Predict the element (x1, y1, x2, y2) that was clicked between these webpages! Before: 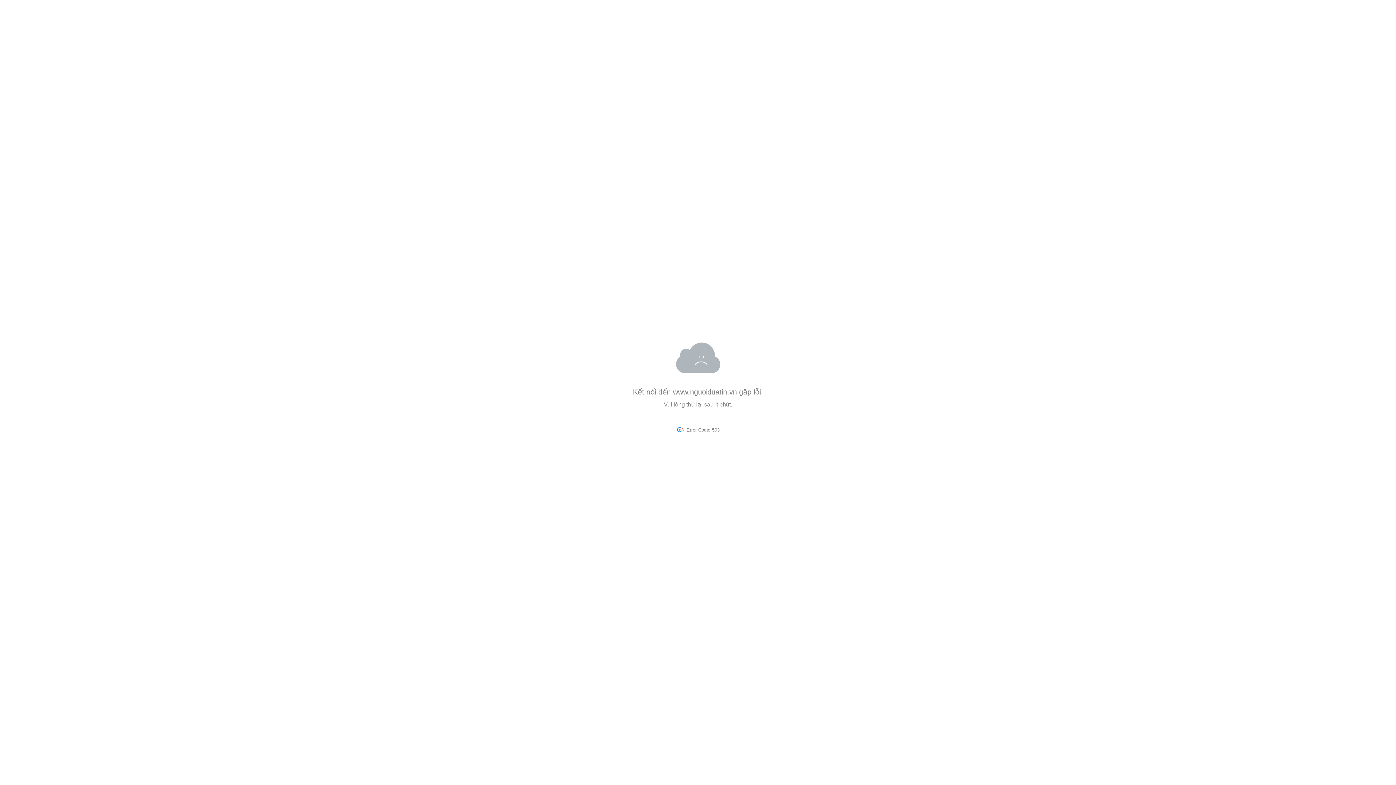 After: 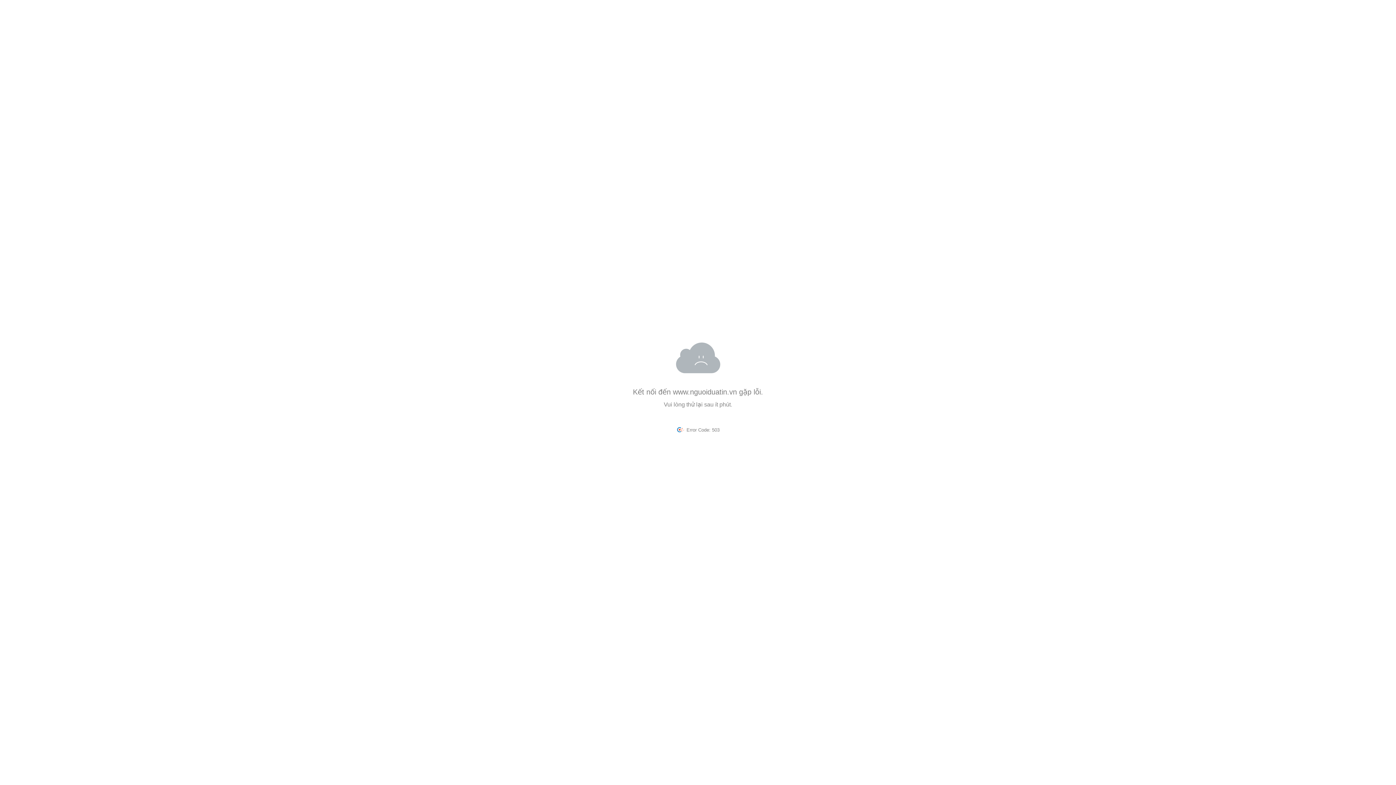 Action: bbox: (676, 427, 686, 432) label:  